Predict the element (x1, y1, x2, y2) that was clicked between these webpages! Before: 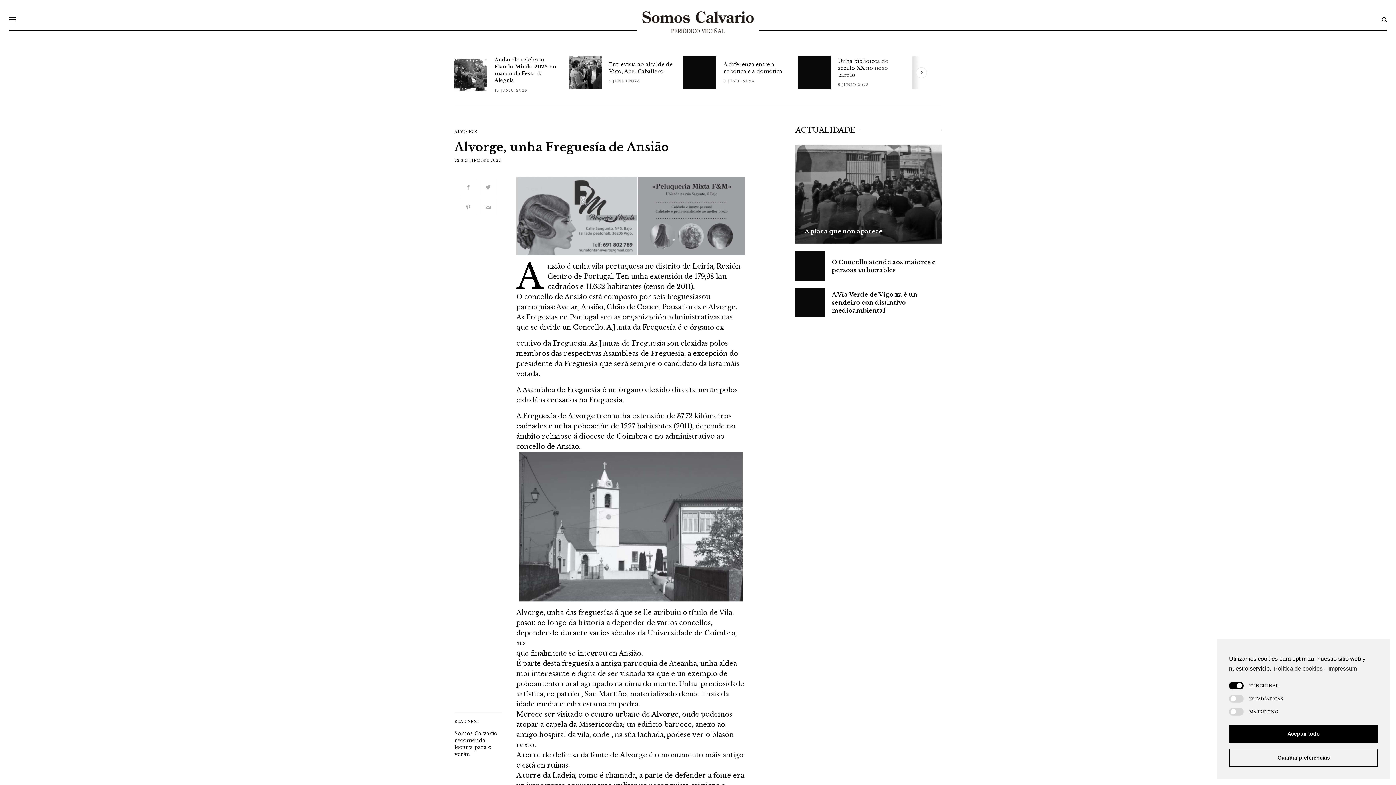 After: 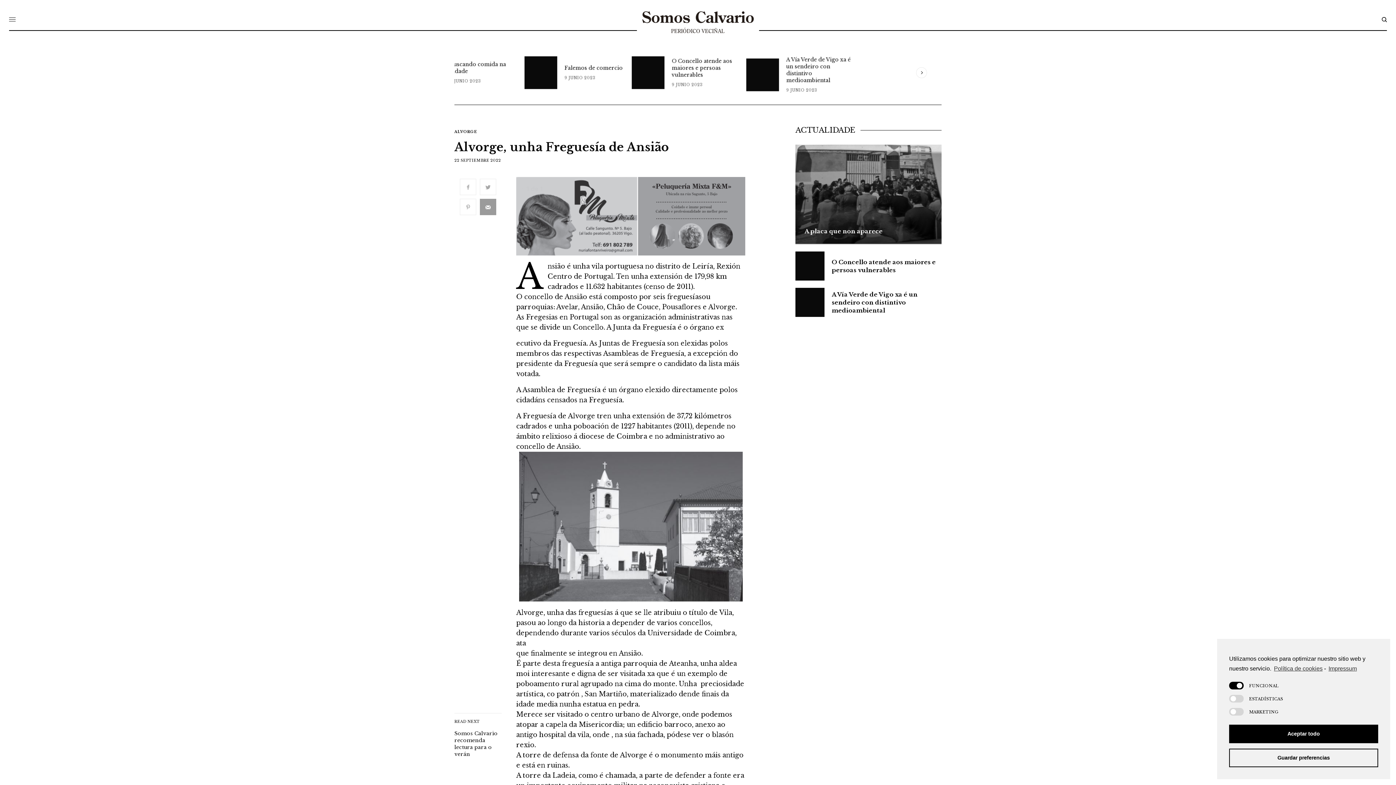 Action: bbox: (480, 198, 496, 215)